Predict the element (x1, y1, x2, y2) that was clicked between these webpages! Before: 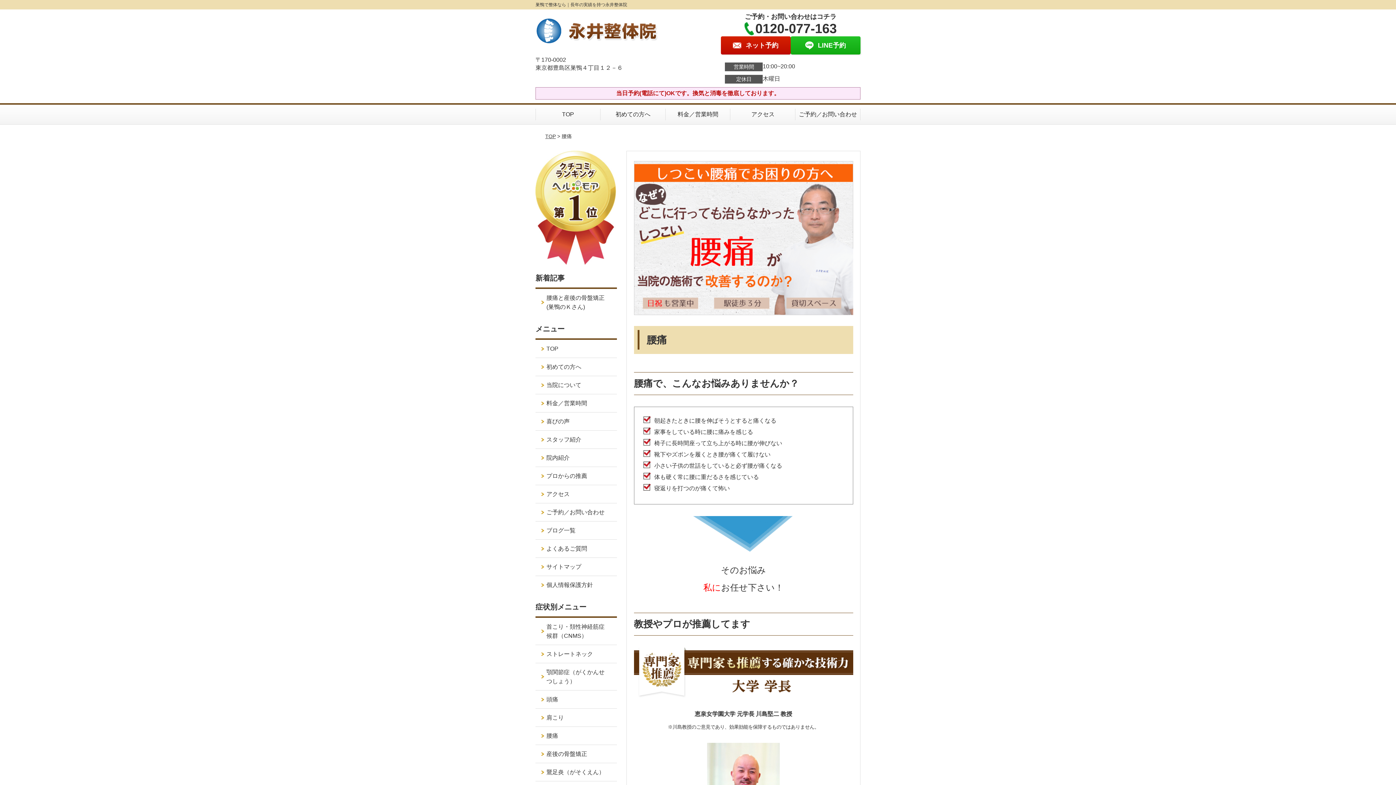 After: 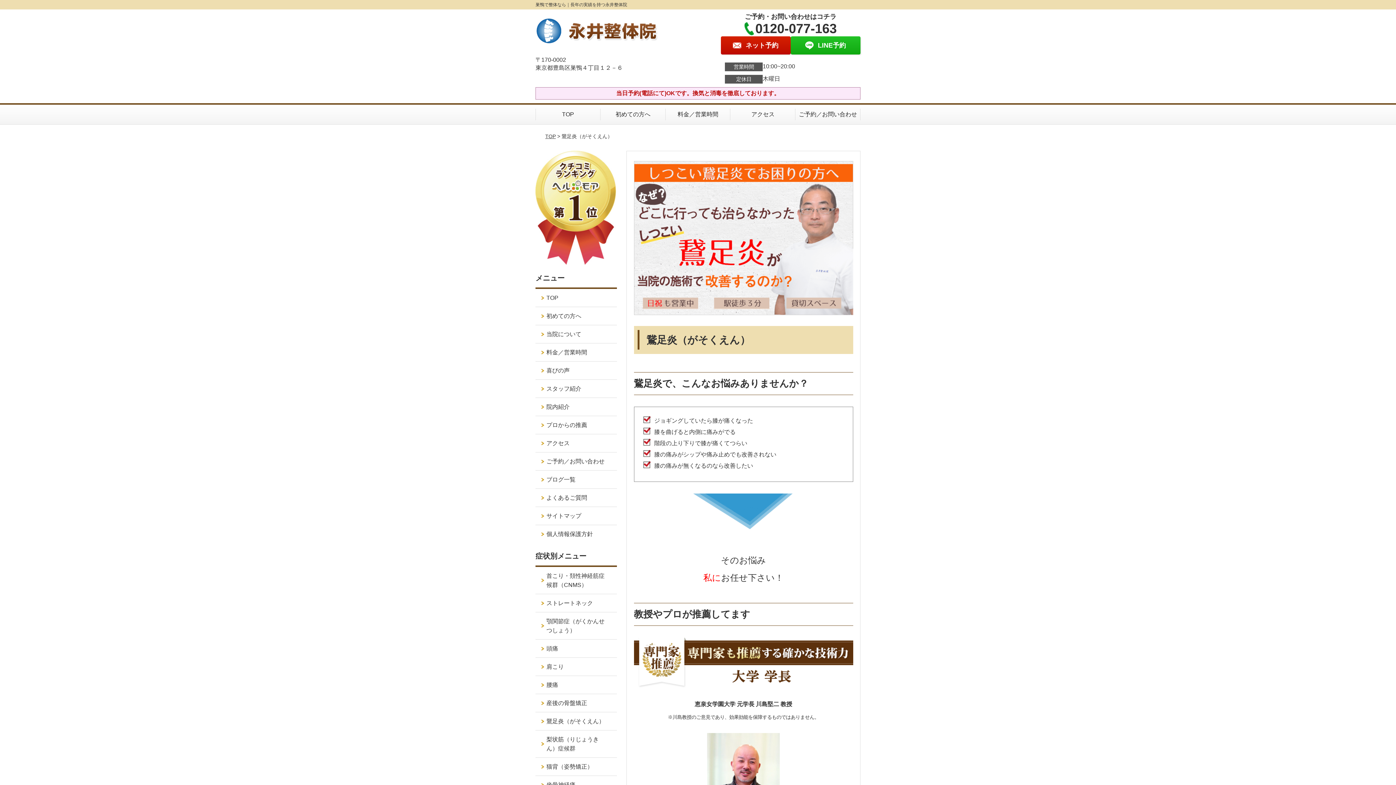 Action: label: 鵞足炎（がそくえん） bbox: (535, 763, 616, 781)